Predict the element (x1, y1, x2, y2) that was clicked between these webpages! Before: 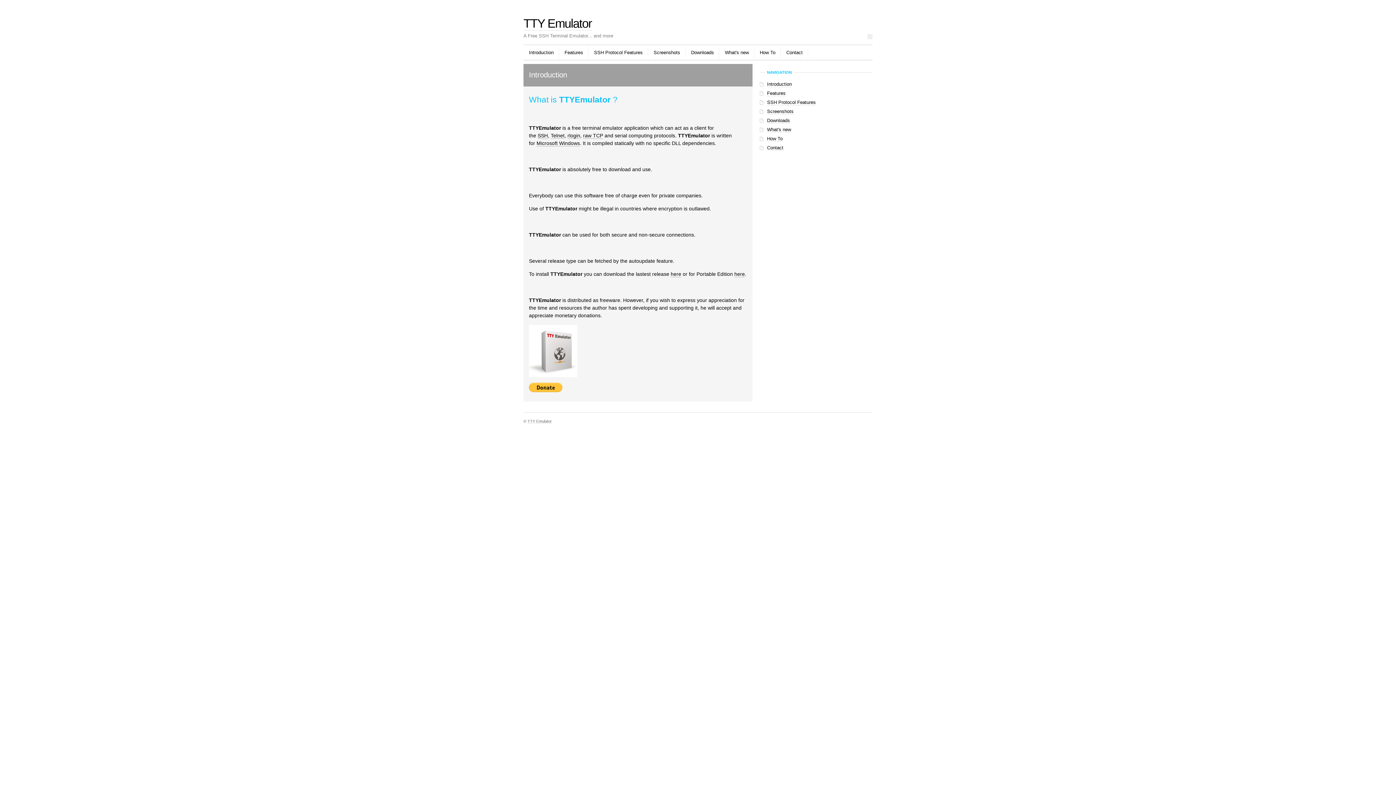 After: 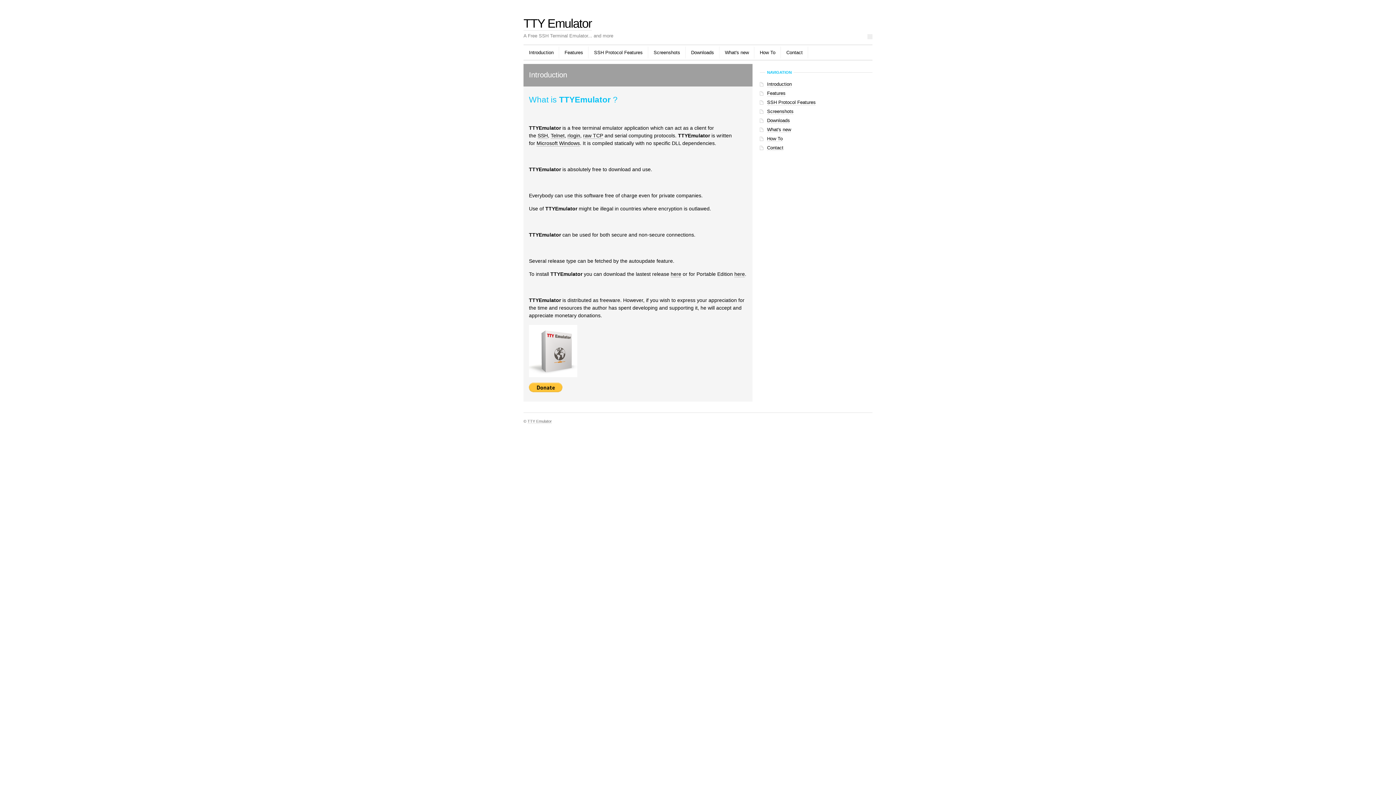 Action: label: TTY Emulator bbox: (523, 16, 592, 30)